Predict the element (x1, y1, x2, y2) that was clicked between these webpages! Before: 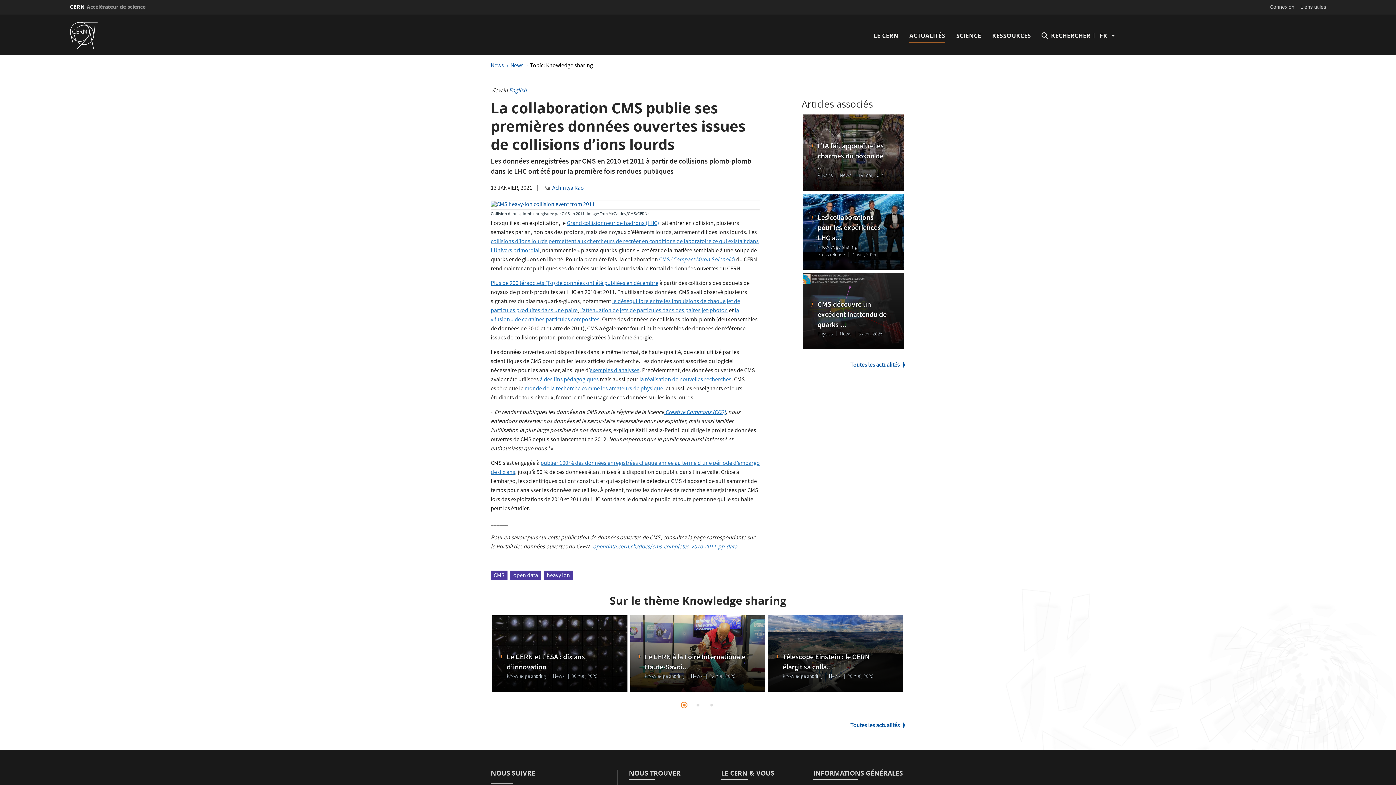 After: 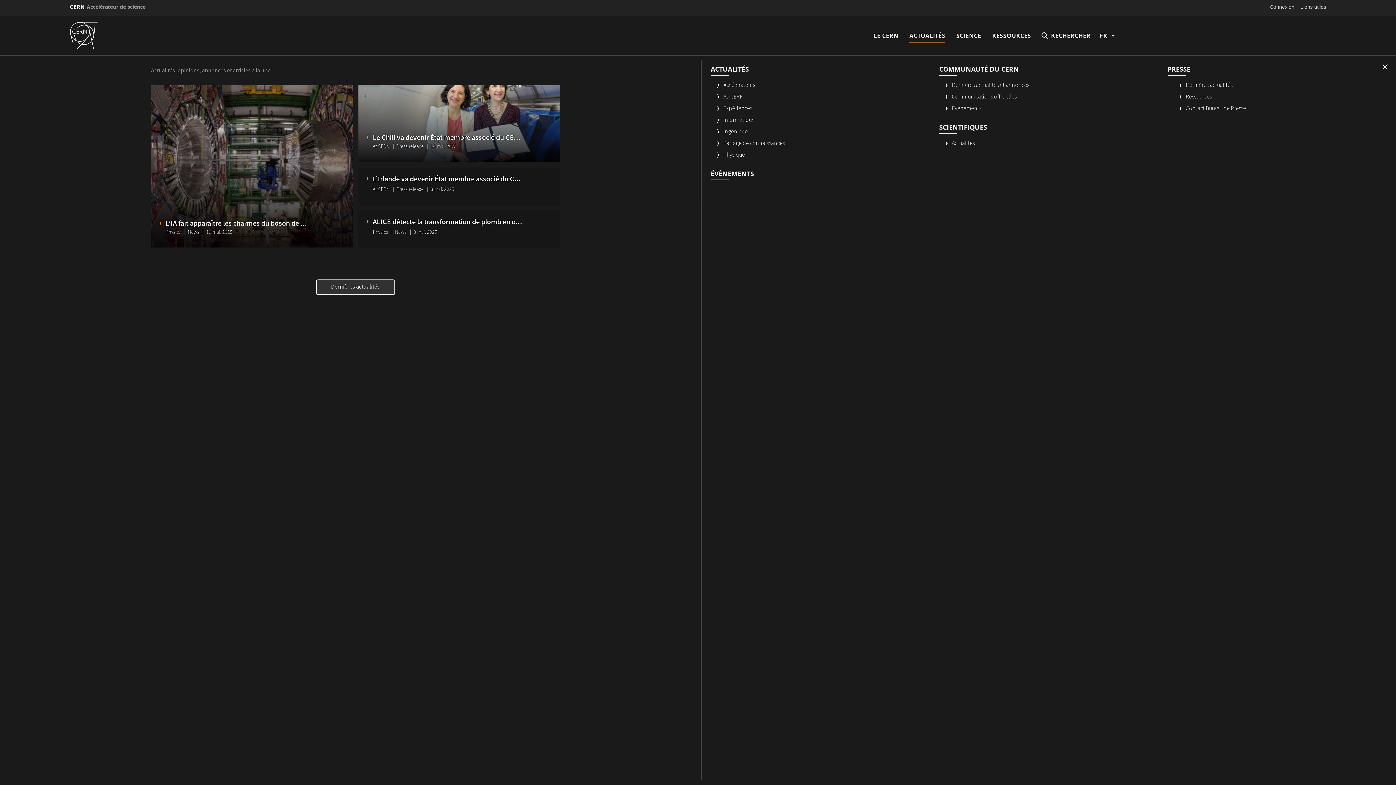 Action: label: ACTUALITÉS bbox: (909, 21, 945, 49)